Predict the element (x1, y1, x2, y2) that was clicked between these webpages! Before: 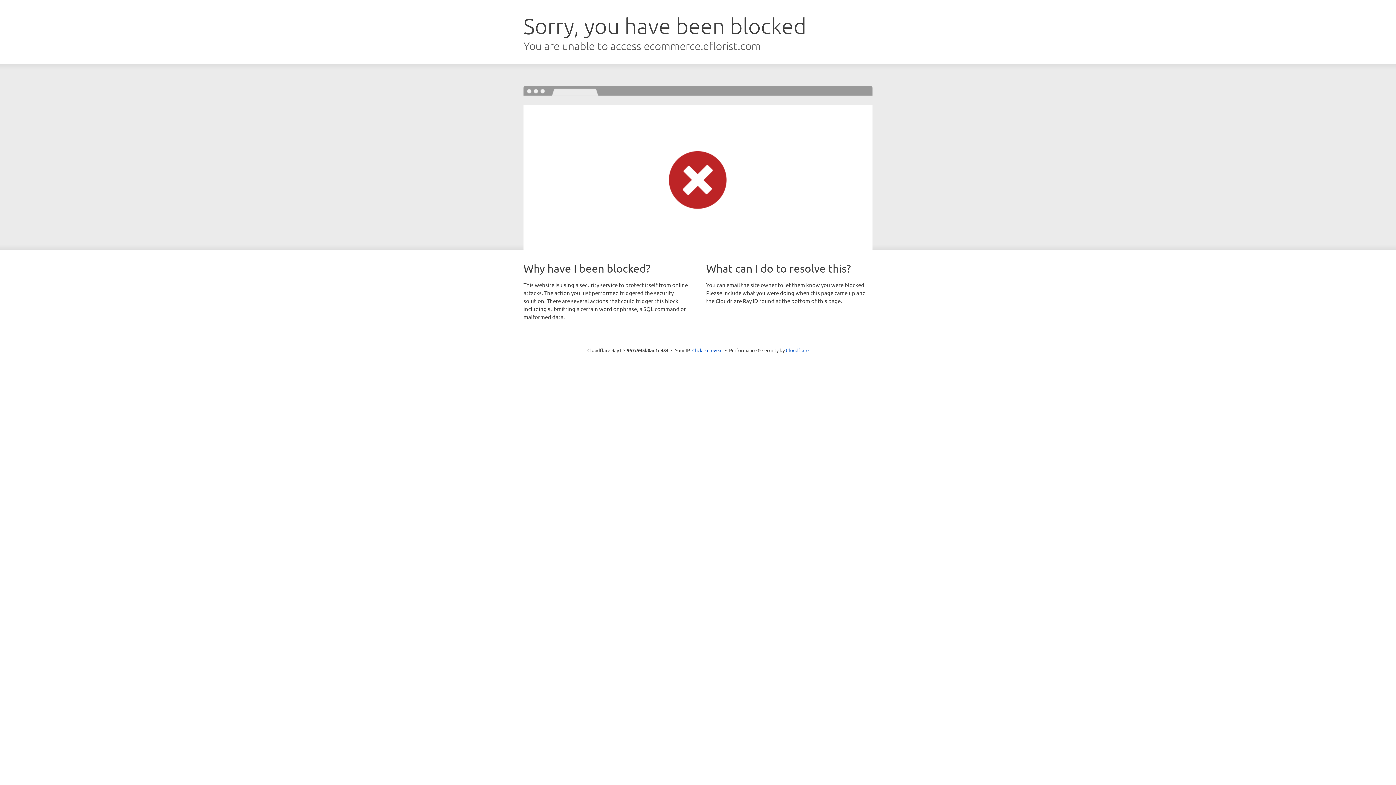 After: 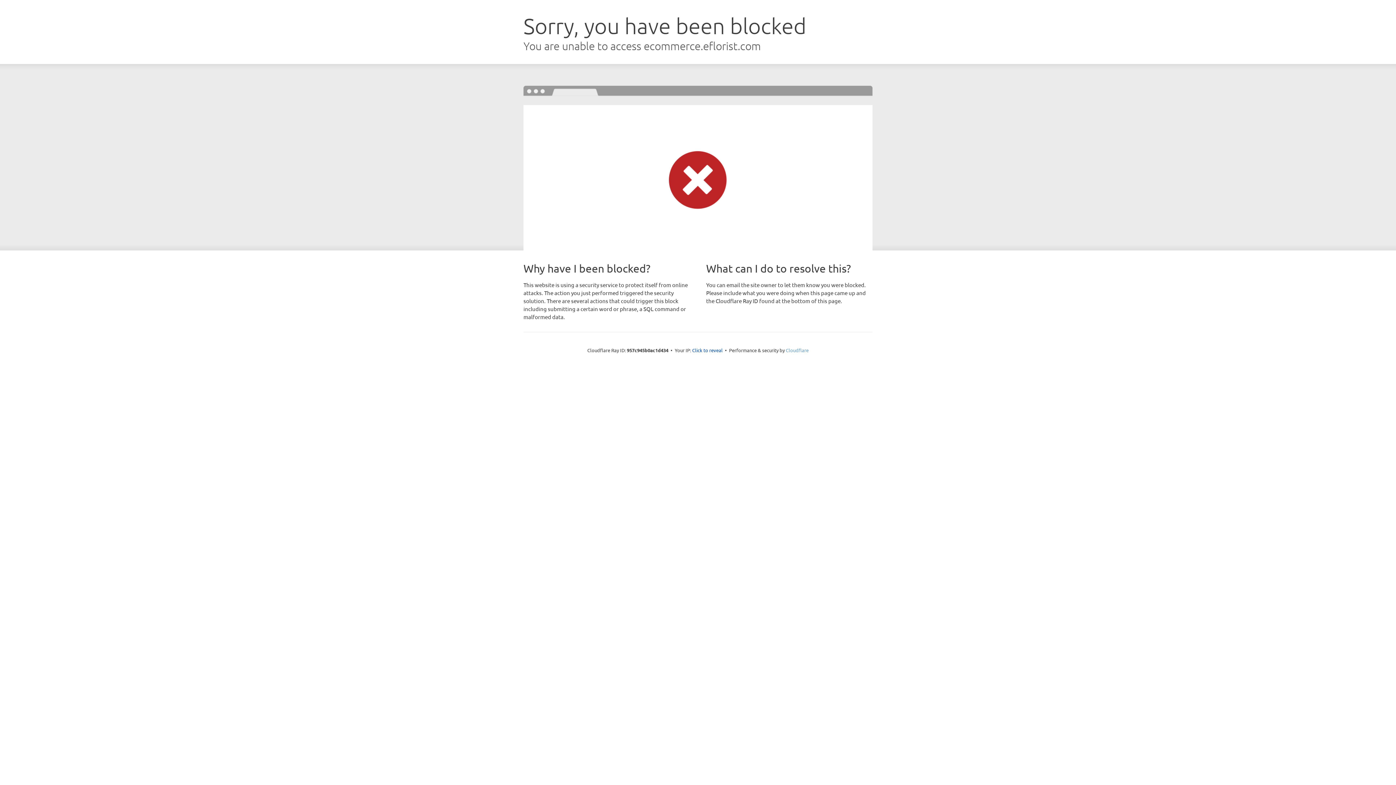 Action: label: Cloudflare bbox: (786, 347, 808, 353)